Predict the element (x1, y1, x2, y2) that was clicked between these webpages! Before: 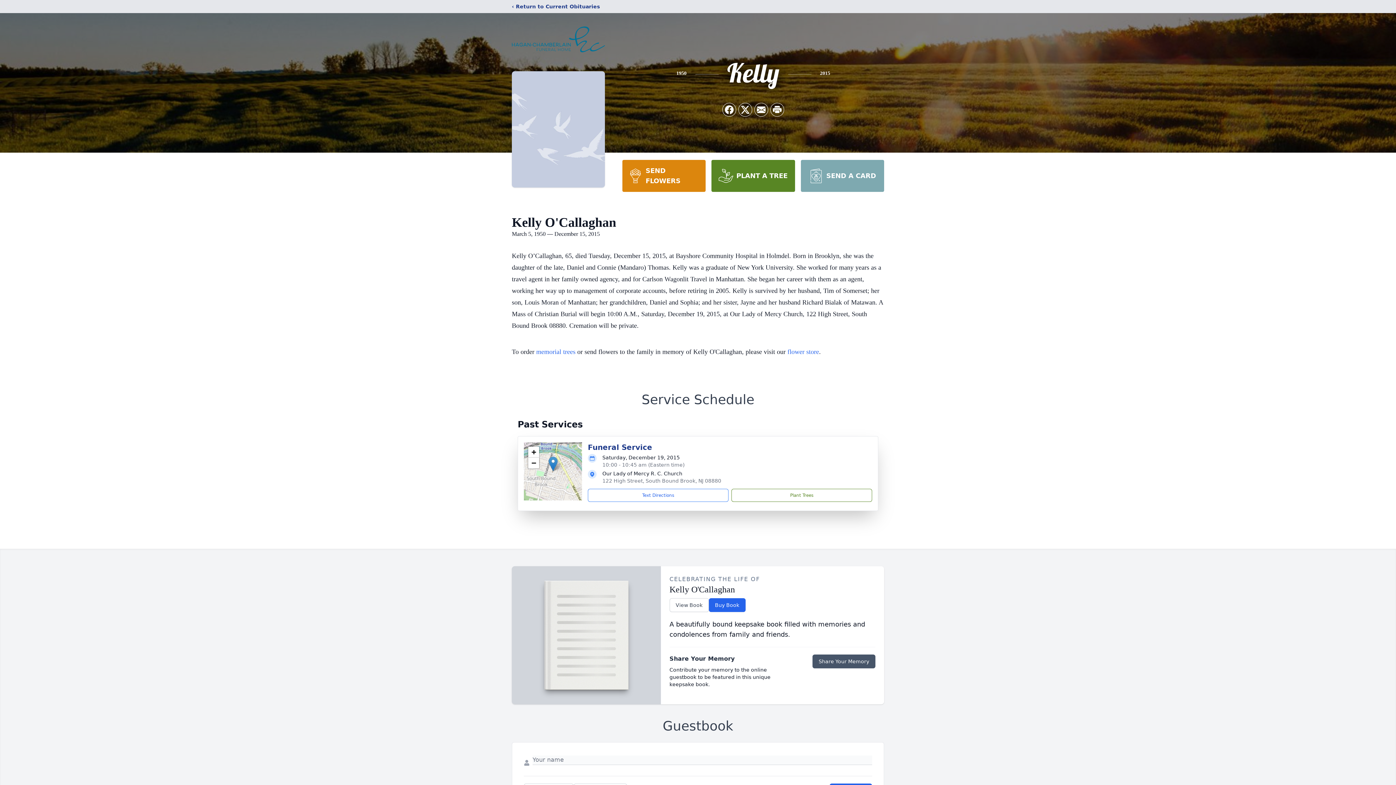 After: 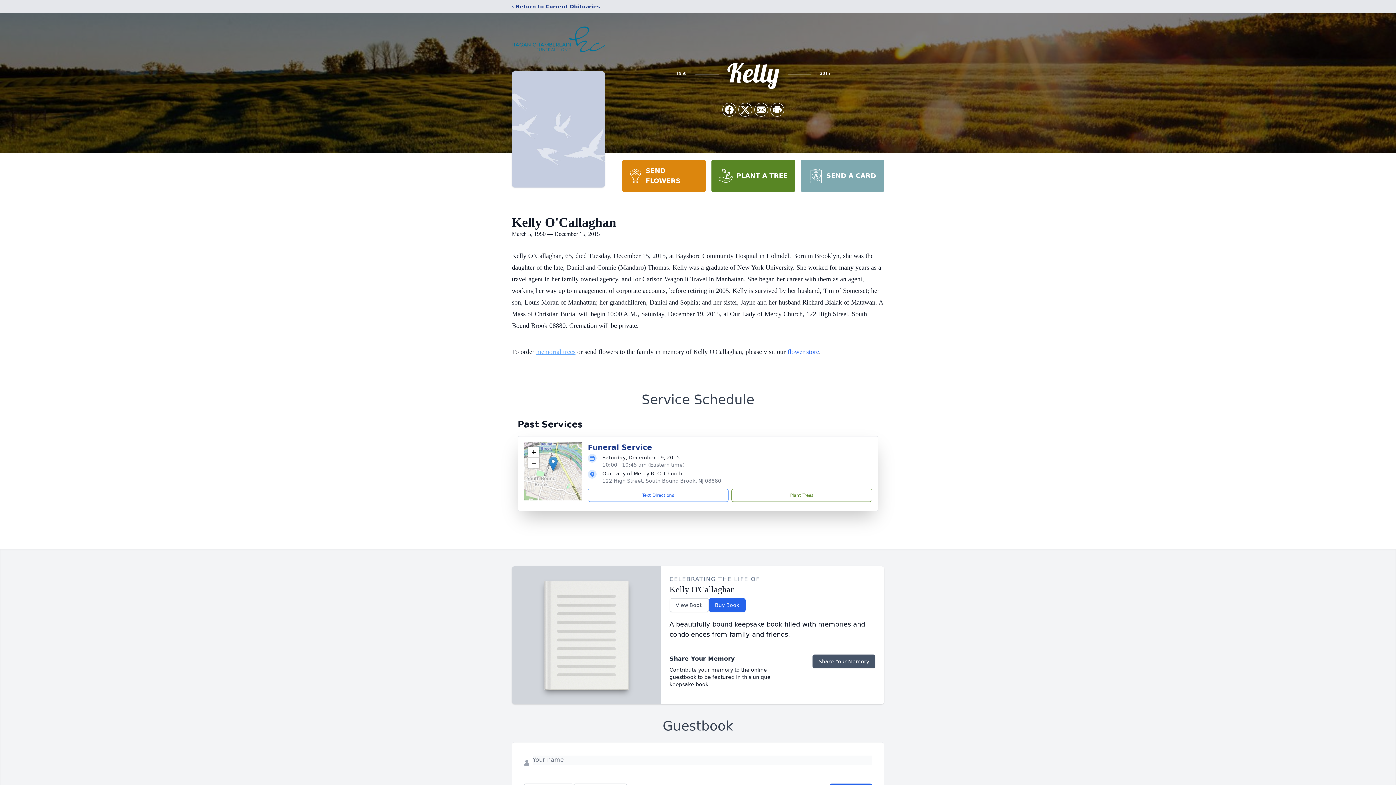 Action: label: memorial trees bbox: (536, 348, 575, 355)